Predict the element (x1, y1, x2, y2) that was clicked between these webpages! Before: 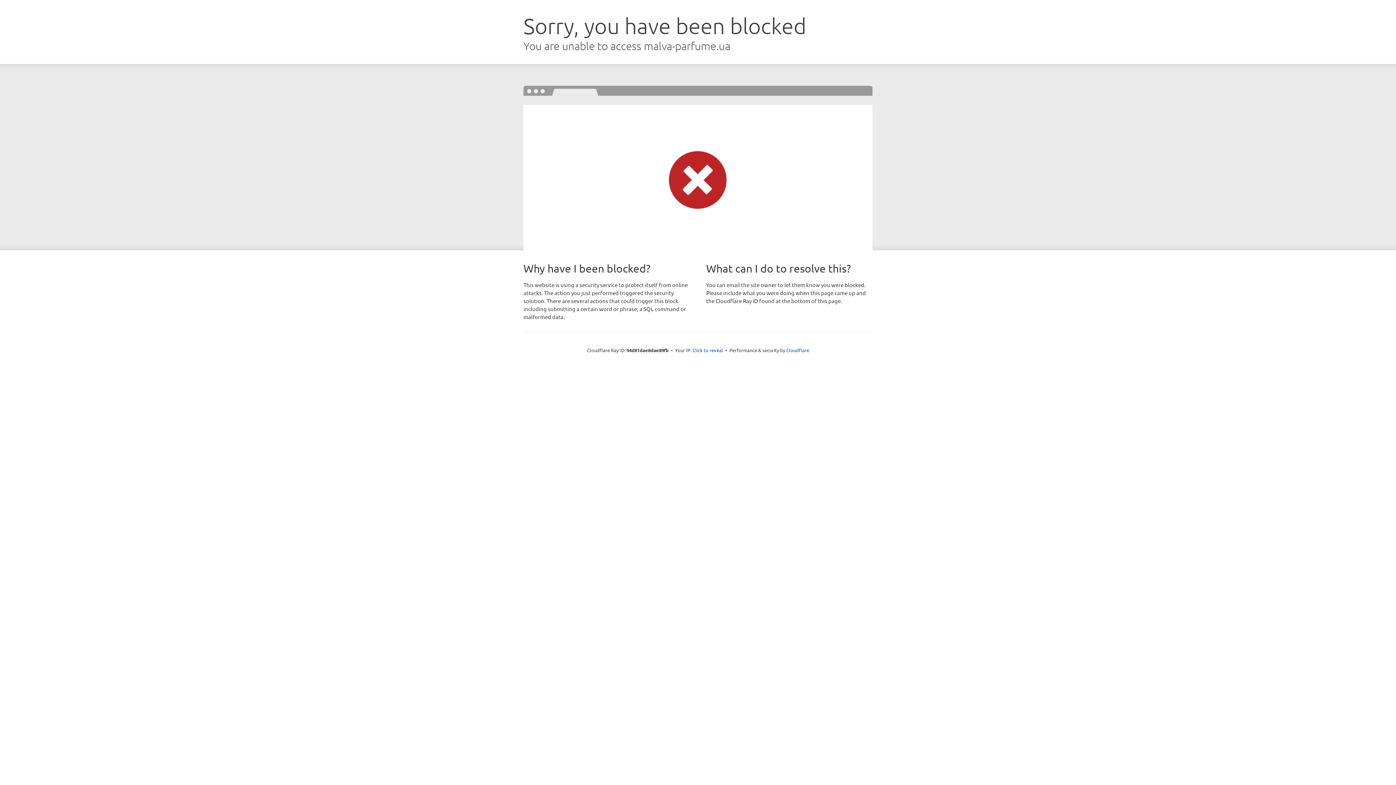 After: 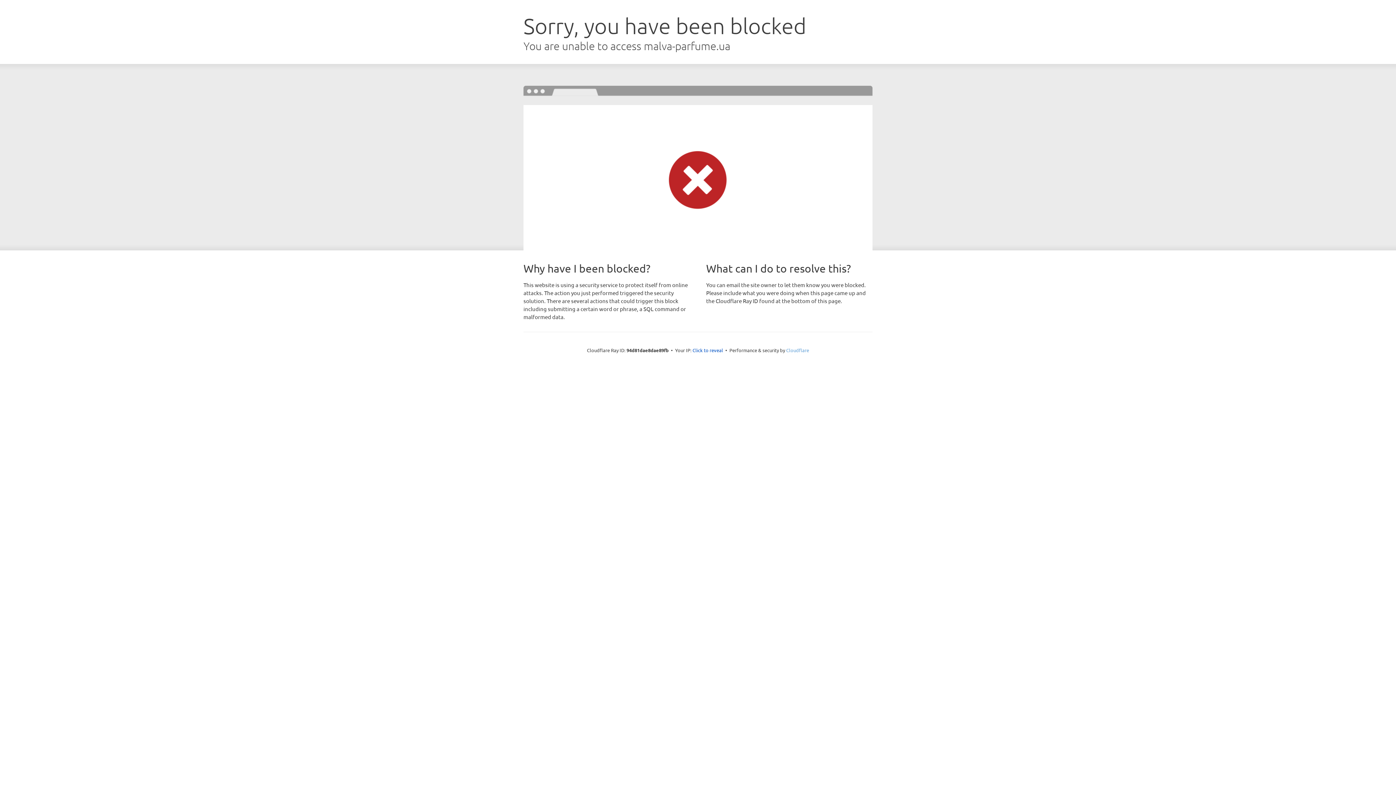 Action: label: Cloudflare bbox: (786, 347, 809, 353)